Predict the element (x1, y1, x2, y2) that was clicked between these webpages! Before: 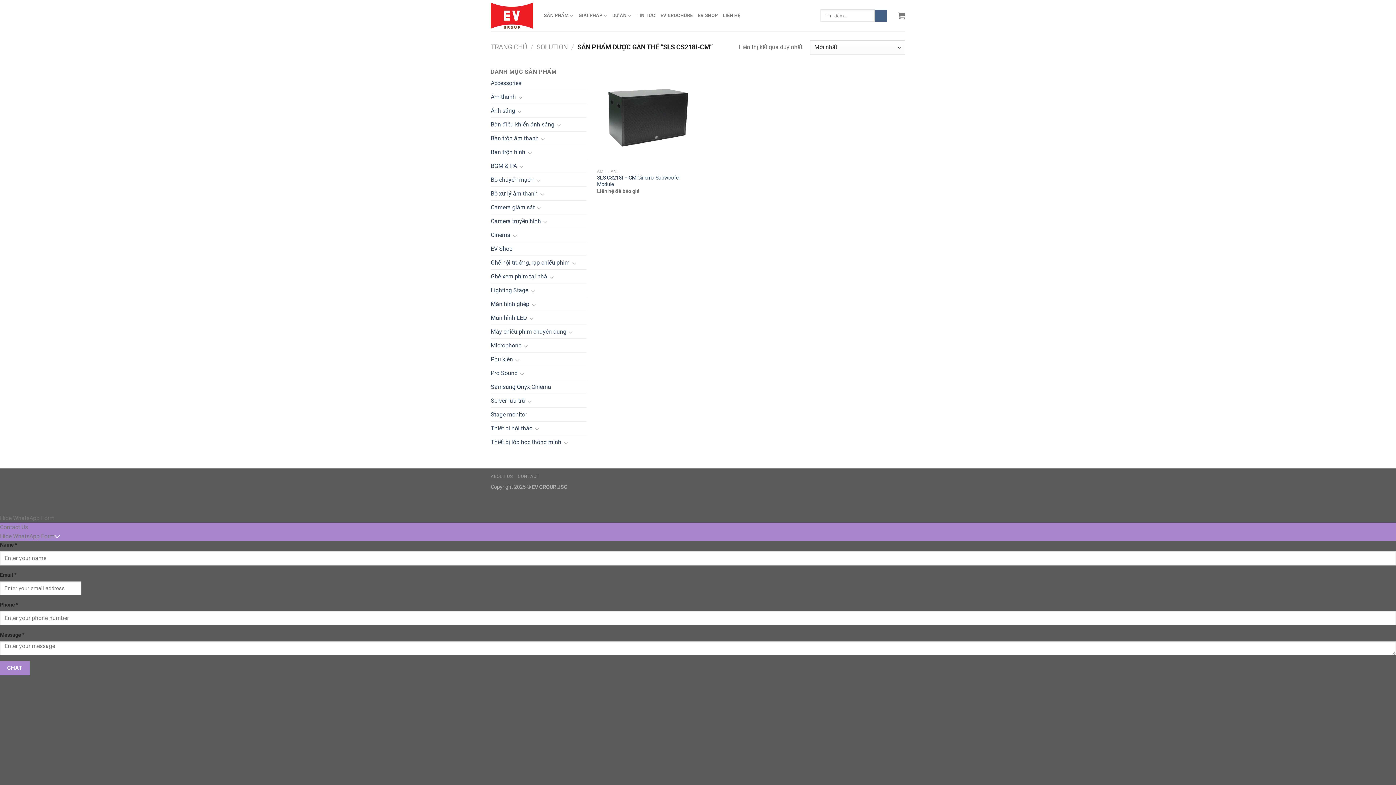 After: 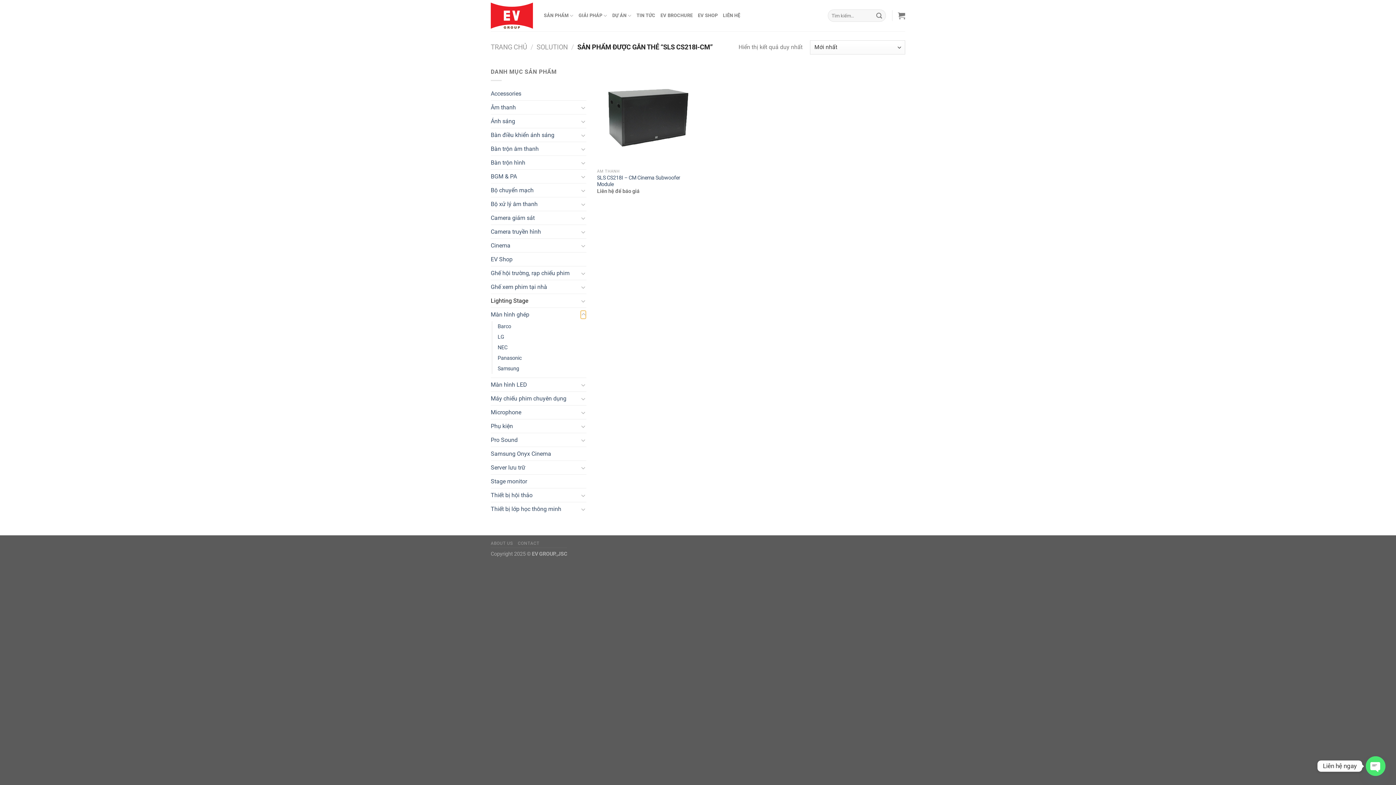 Action: label: Chuyển đổi bbox: (531, 300, 536, 308)